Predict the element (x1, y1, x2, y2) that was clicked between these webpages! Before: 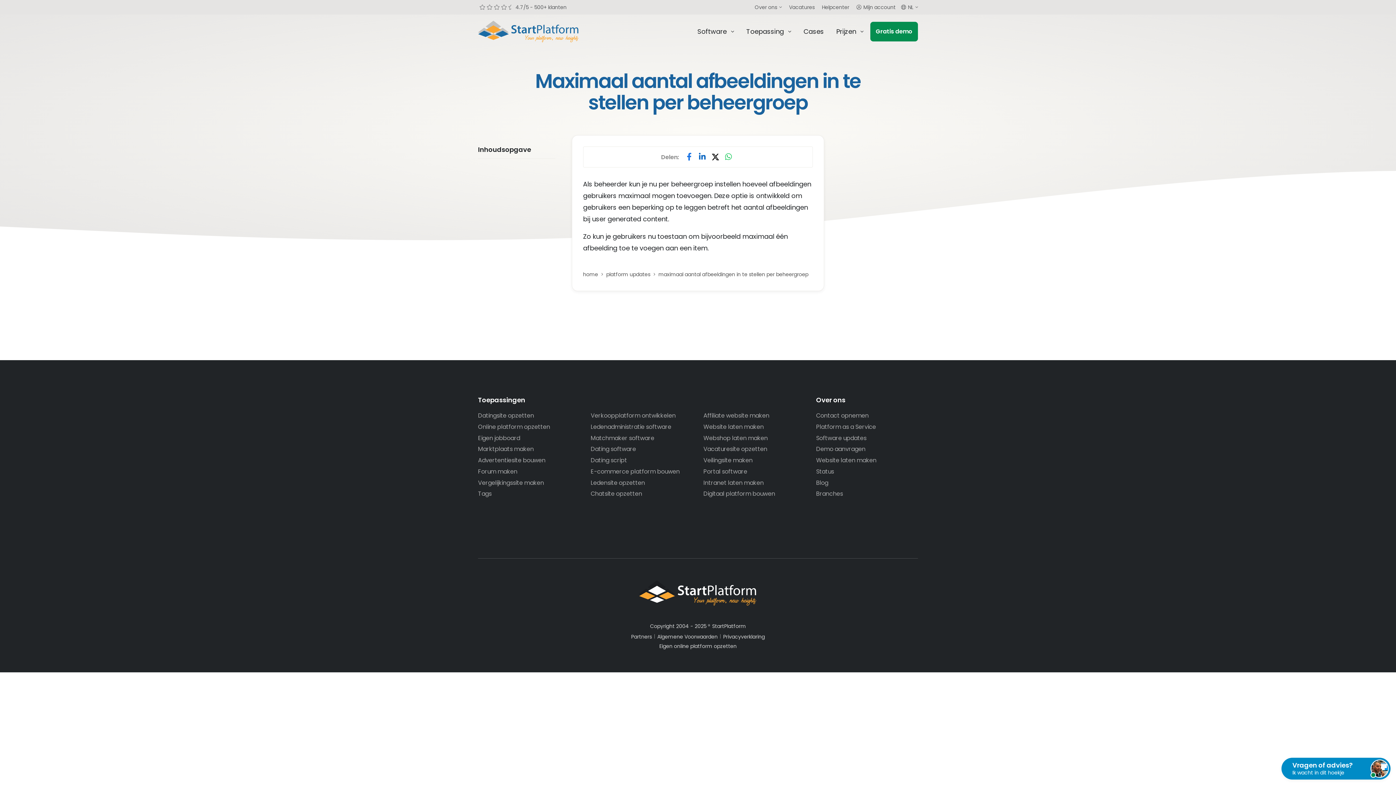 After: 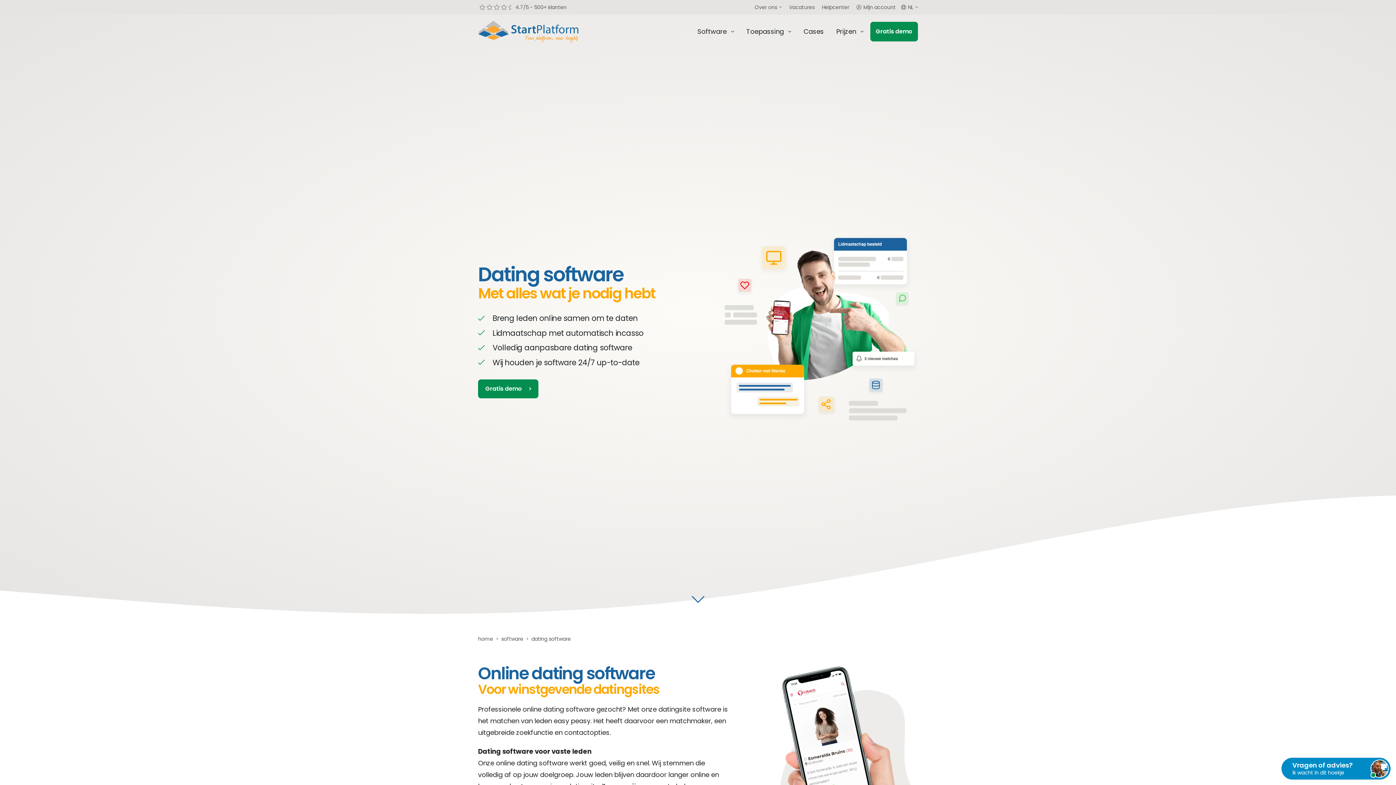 Action: label: Dating software bbox: (590, 444, 692, 454)